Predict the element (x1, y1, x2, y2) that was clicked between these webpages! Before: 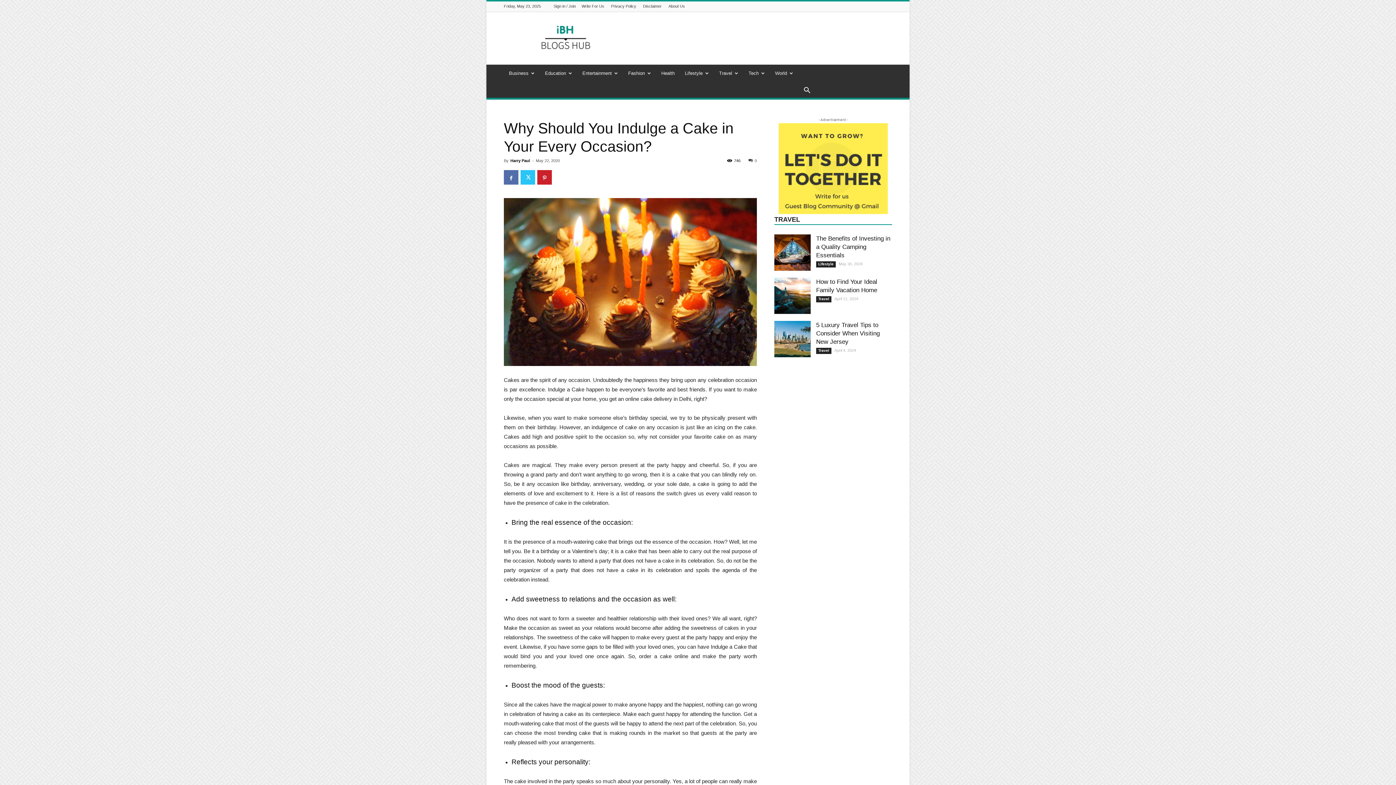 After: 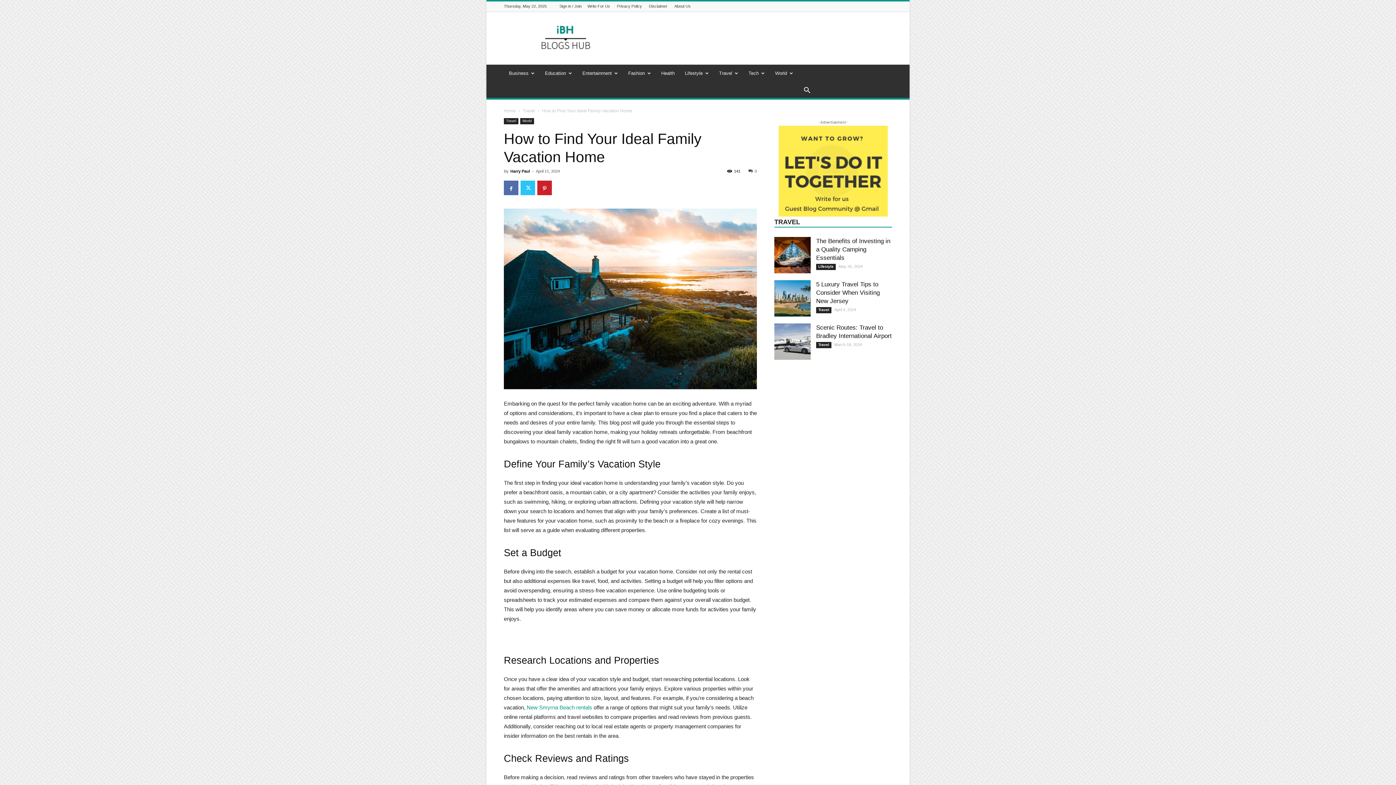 Action: bbox: (774, 277, 810, 314)